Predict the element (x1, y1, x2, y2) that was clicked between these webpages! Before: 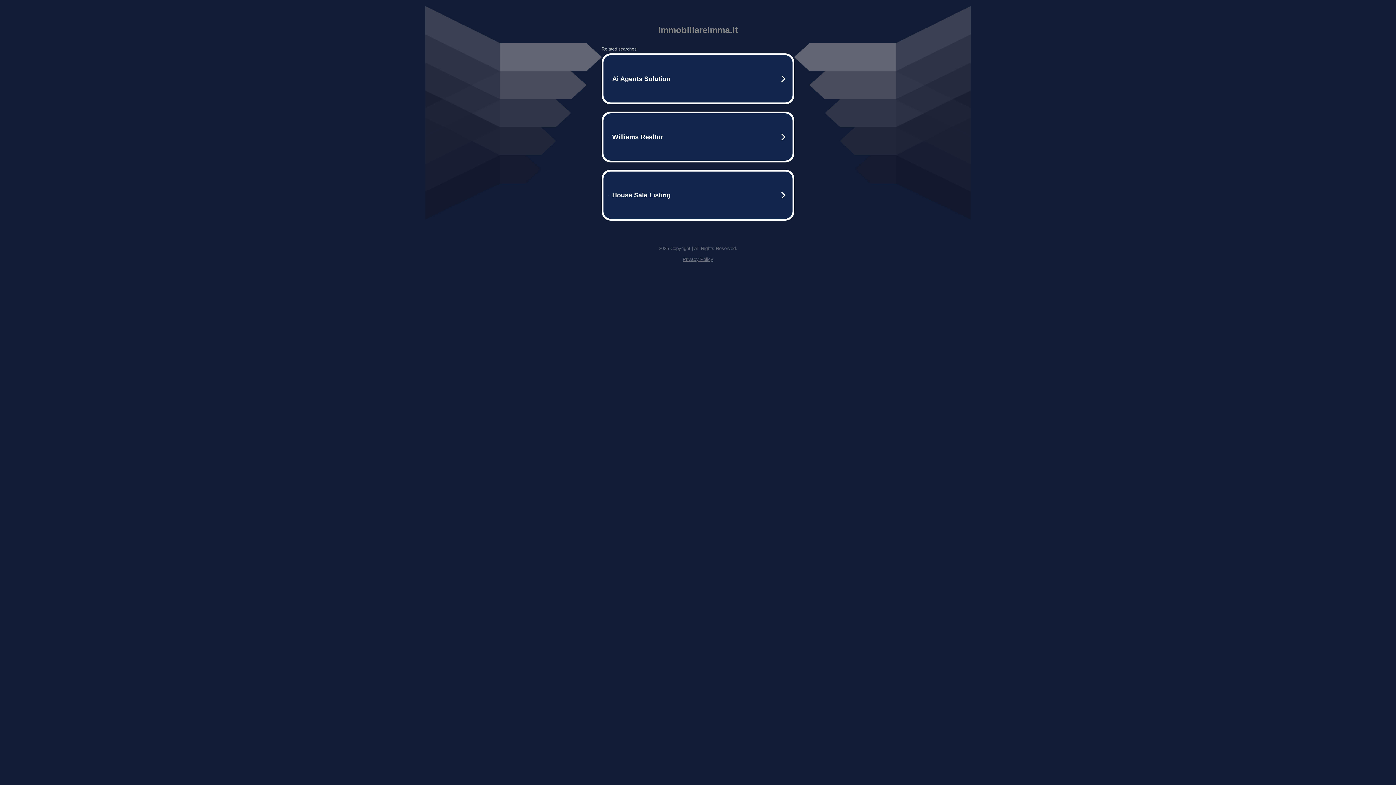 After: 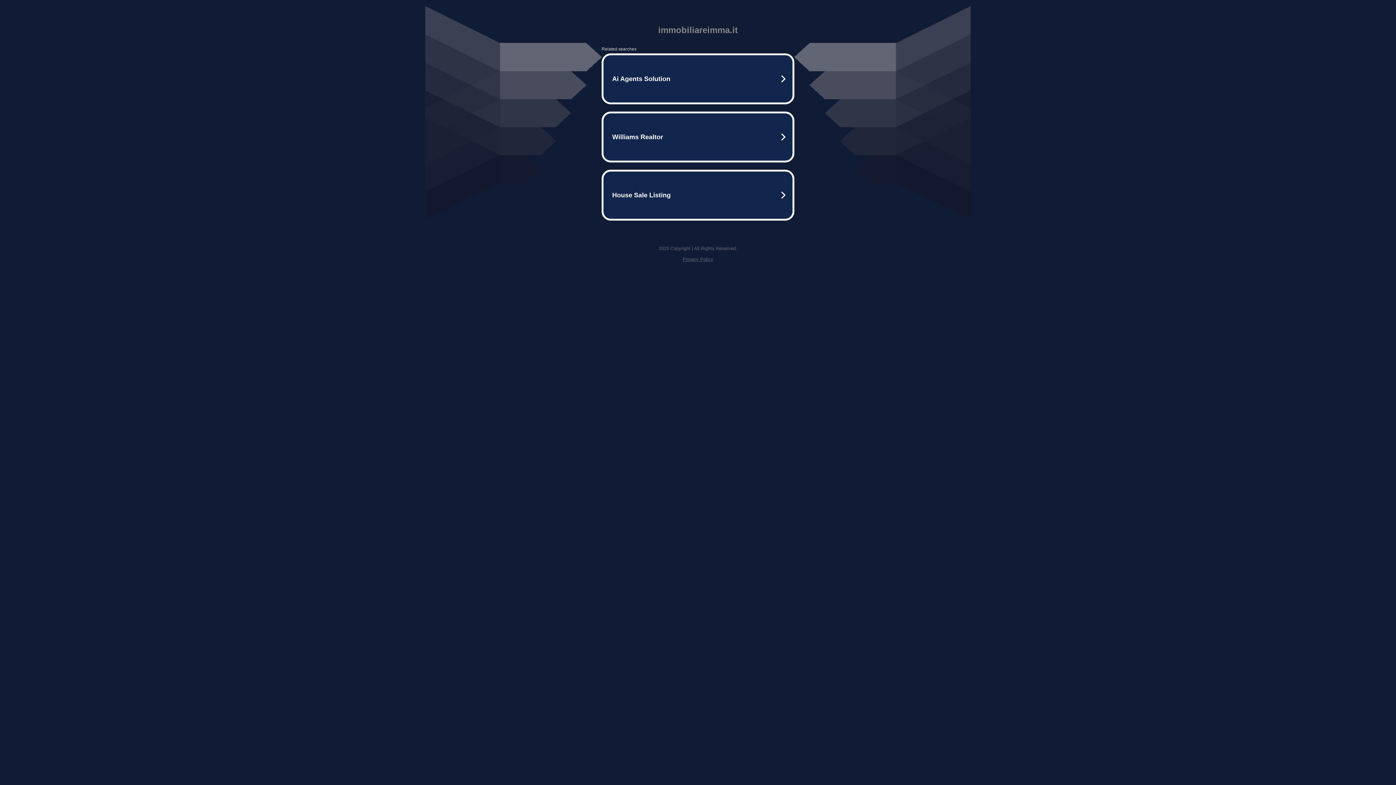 Action: label: Privacy Policy bbox: (682, 256, 713, 262)